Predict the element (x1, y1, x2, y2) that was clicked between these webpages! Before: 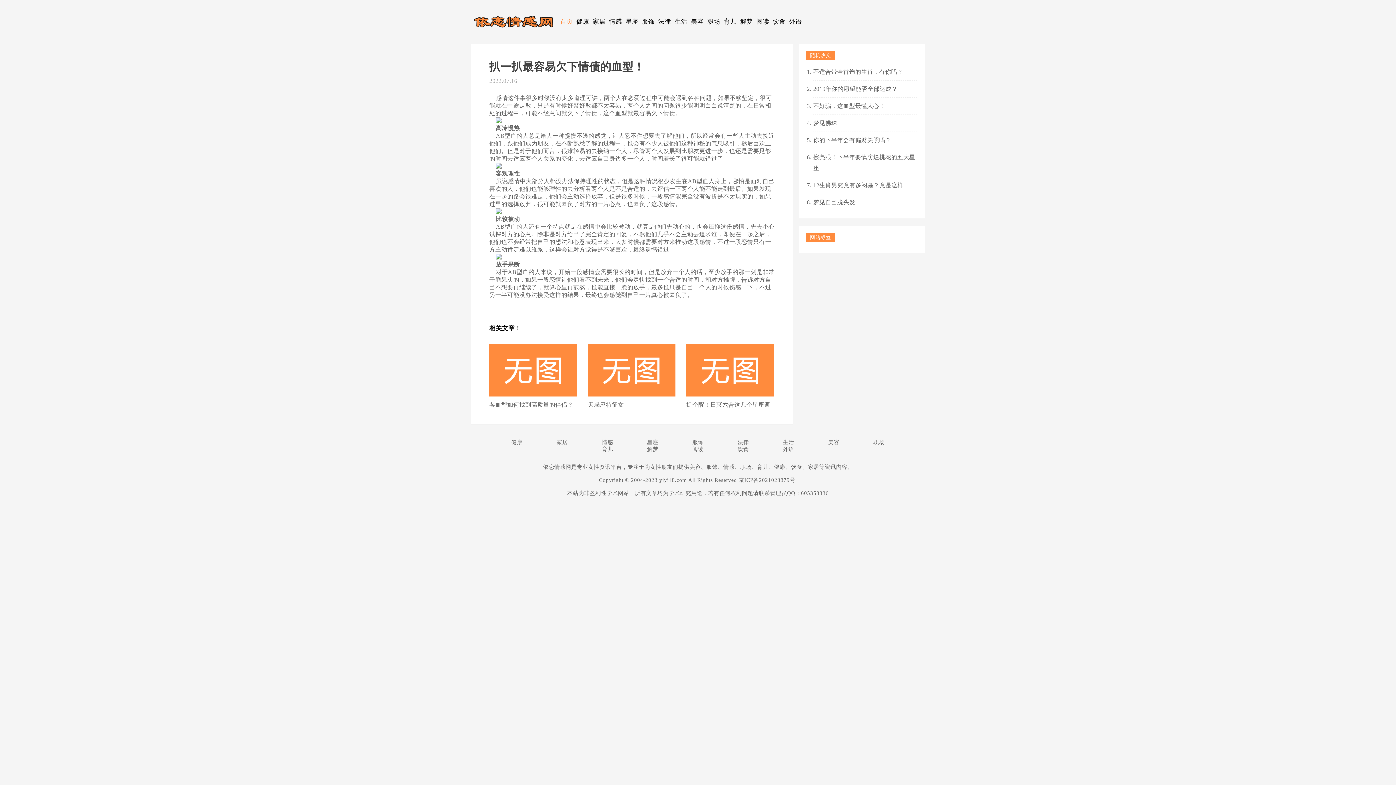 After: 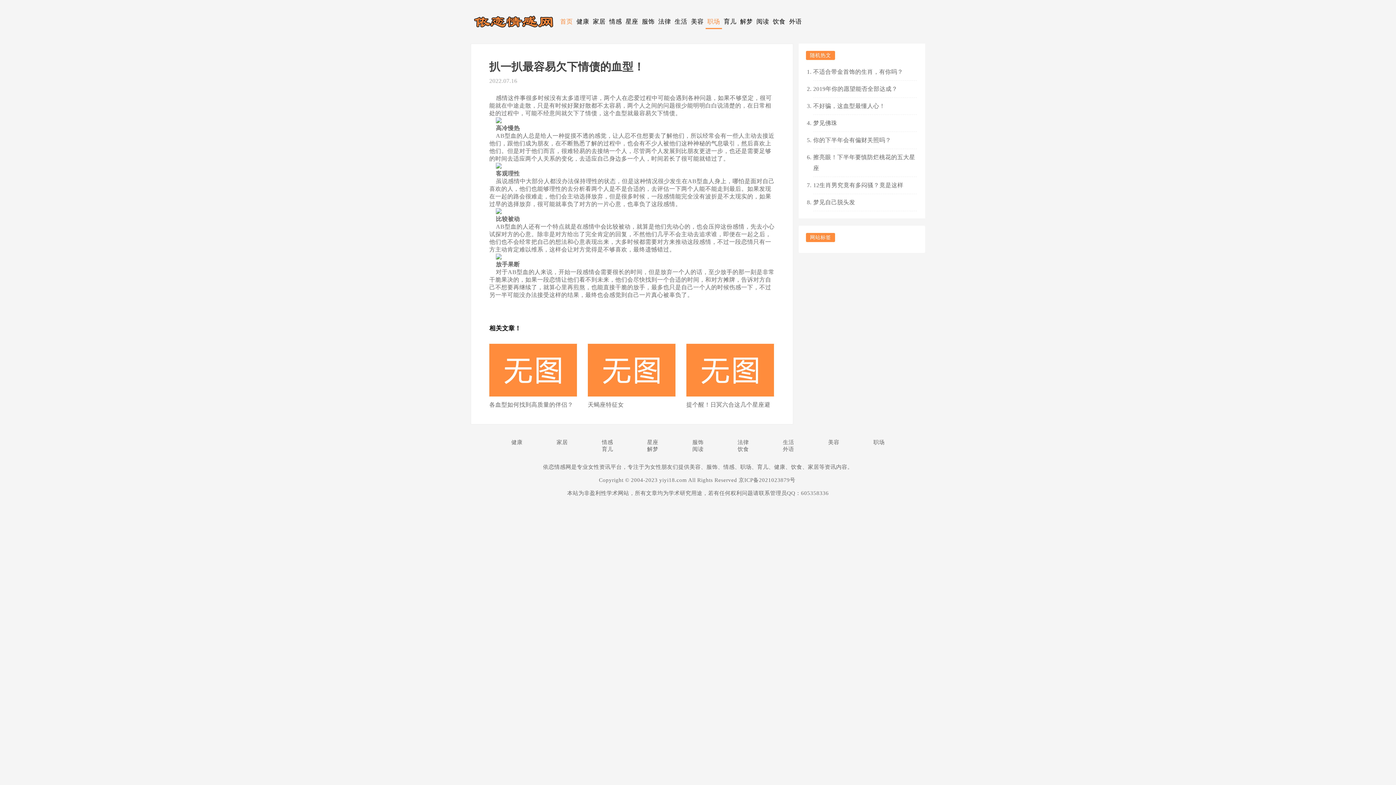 Action: label: 职场 bbox: (705, 14, 722, 29)